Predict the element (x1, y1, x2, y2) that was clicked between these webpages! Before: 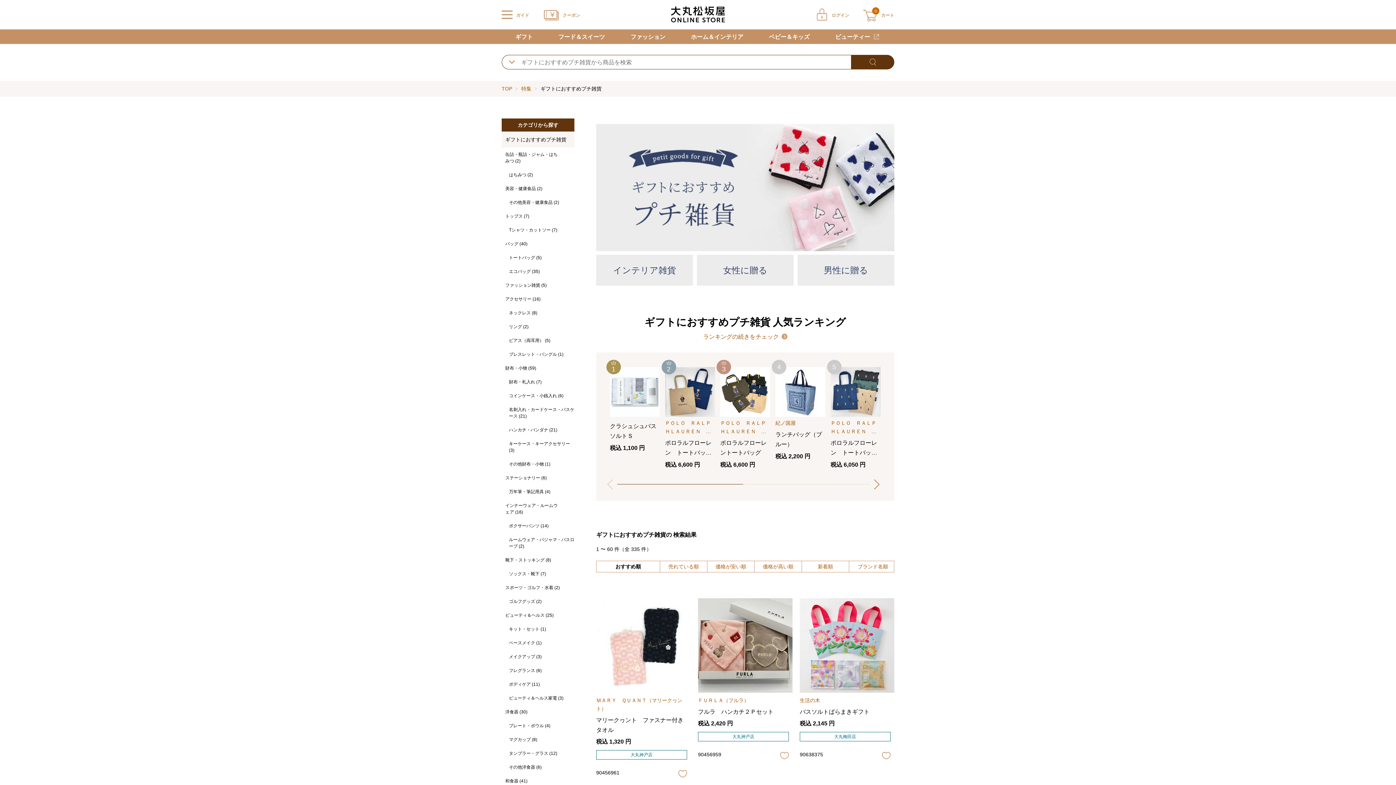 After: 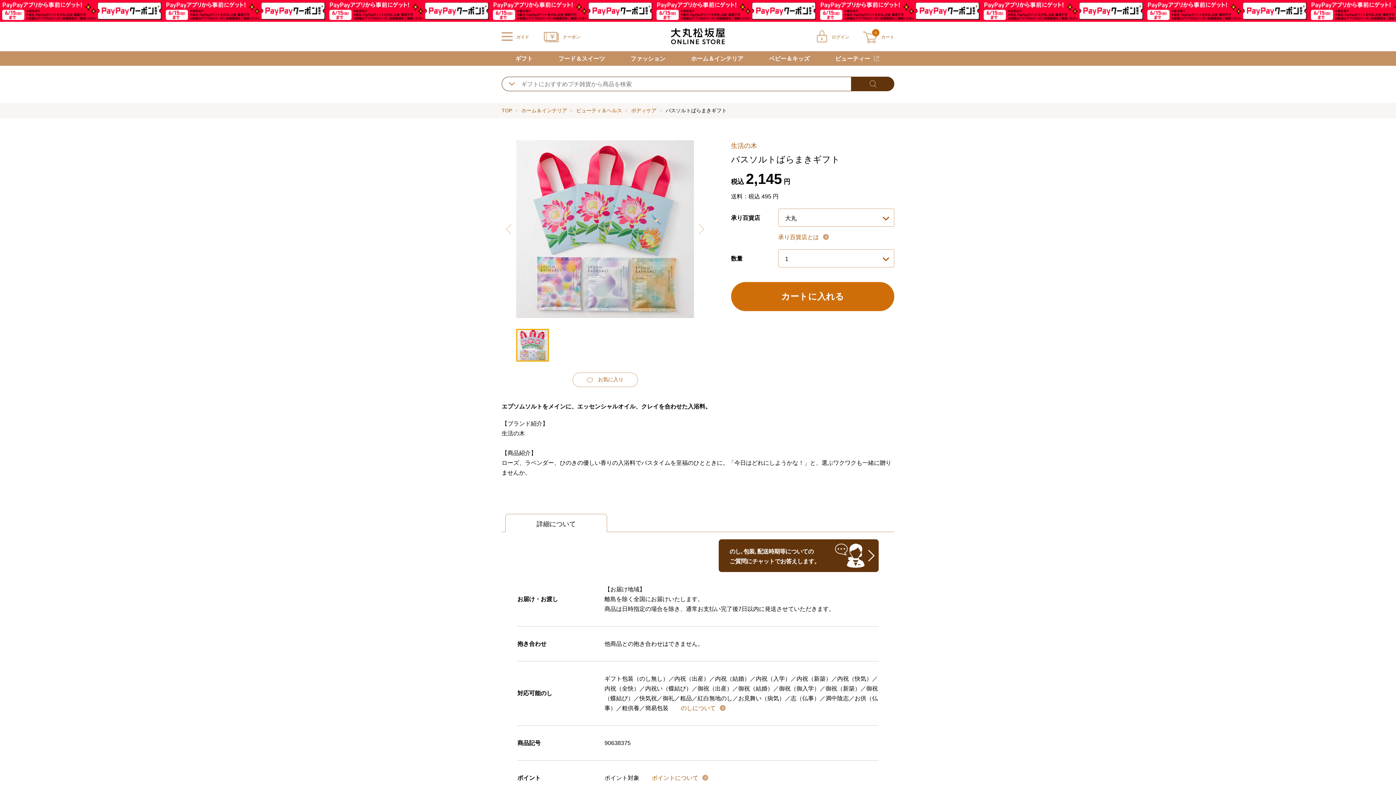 Action: bbox: (800, 598, 894, 749) label: 生活の木
バスソルトばらまきギフト
税込 2,145 円
大丸梅田店